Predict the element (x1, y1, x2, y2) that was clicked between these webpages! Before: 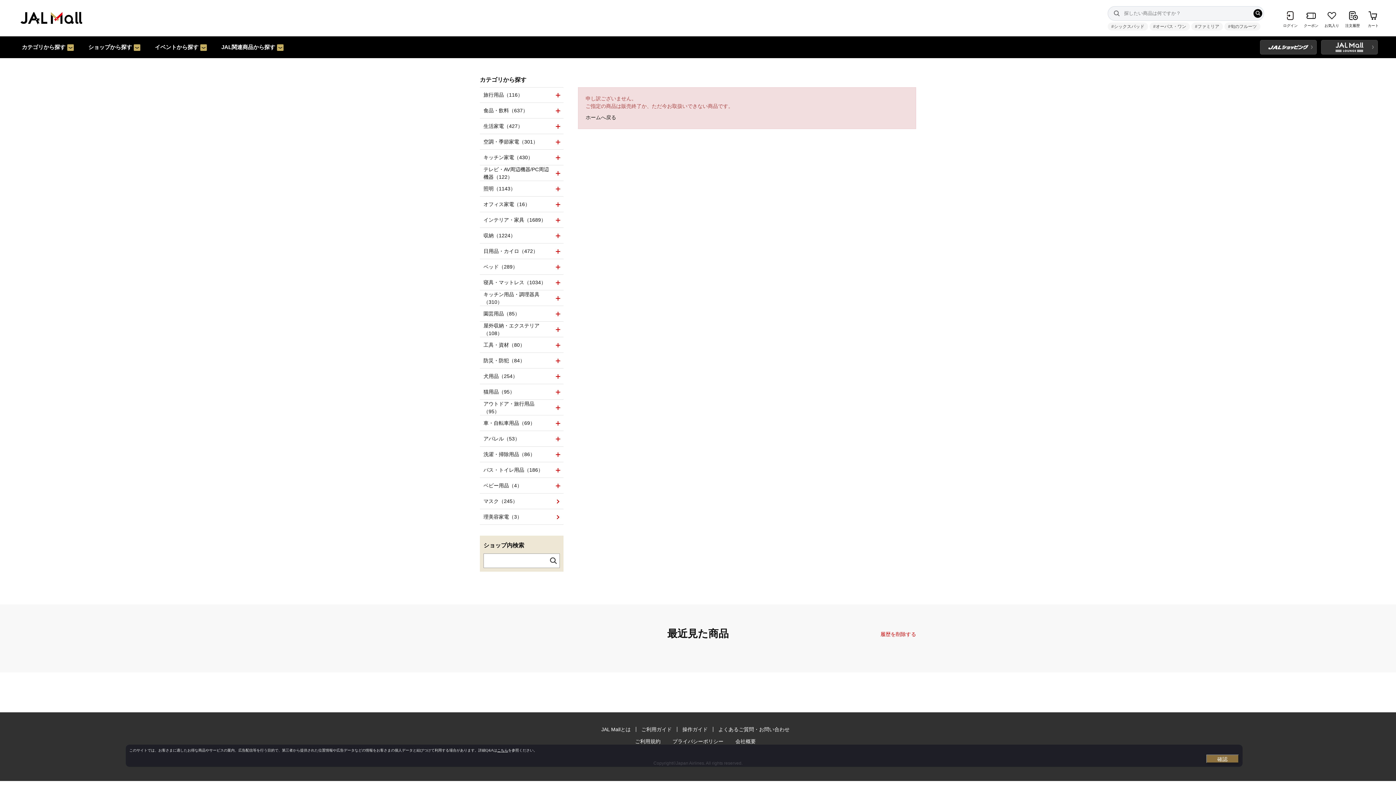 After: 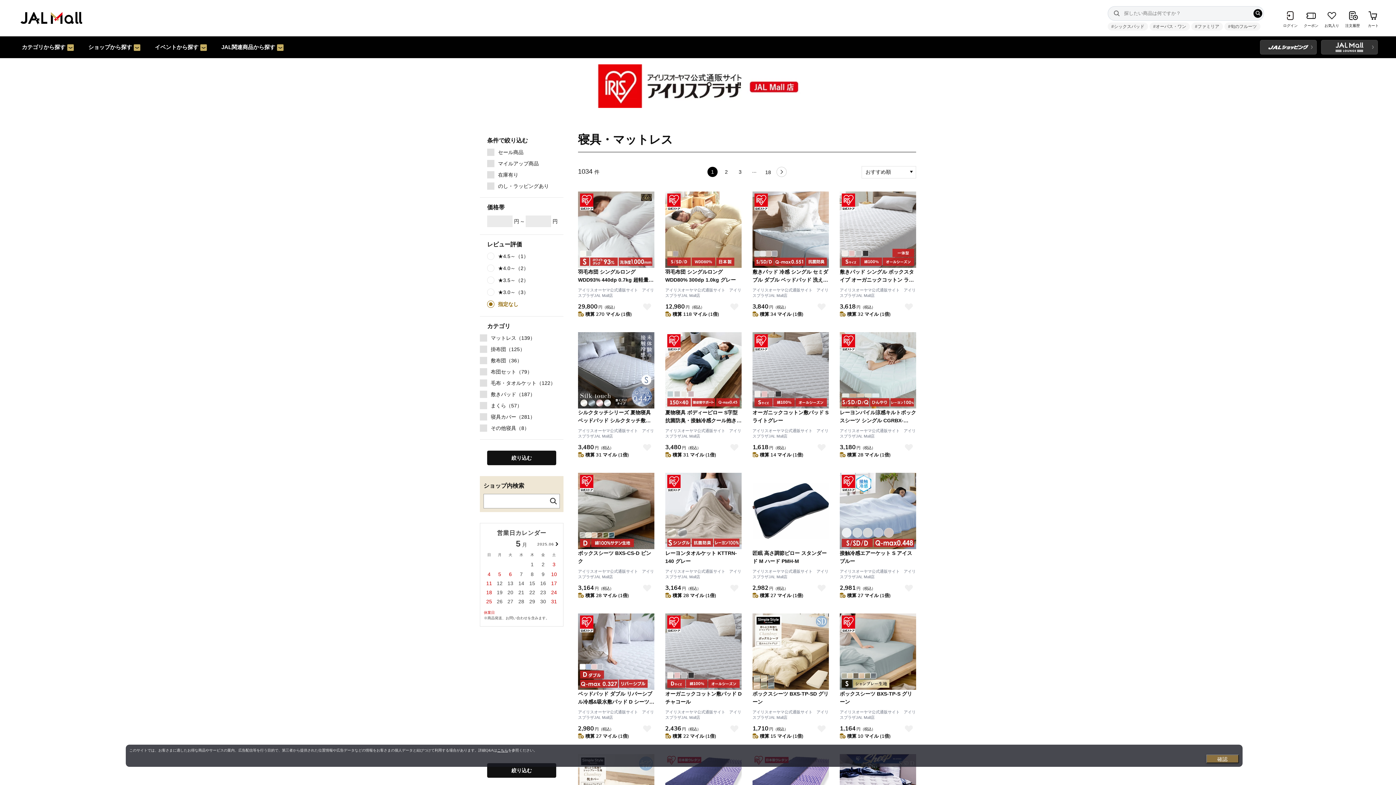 Action: label: 寝具・マットレス（1034） bbox: (480, 274, 549, 290)